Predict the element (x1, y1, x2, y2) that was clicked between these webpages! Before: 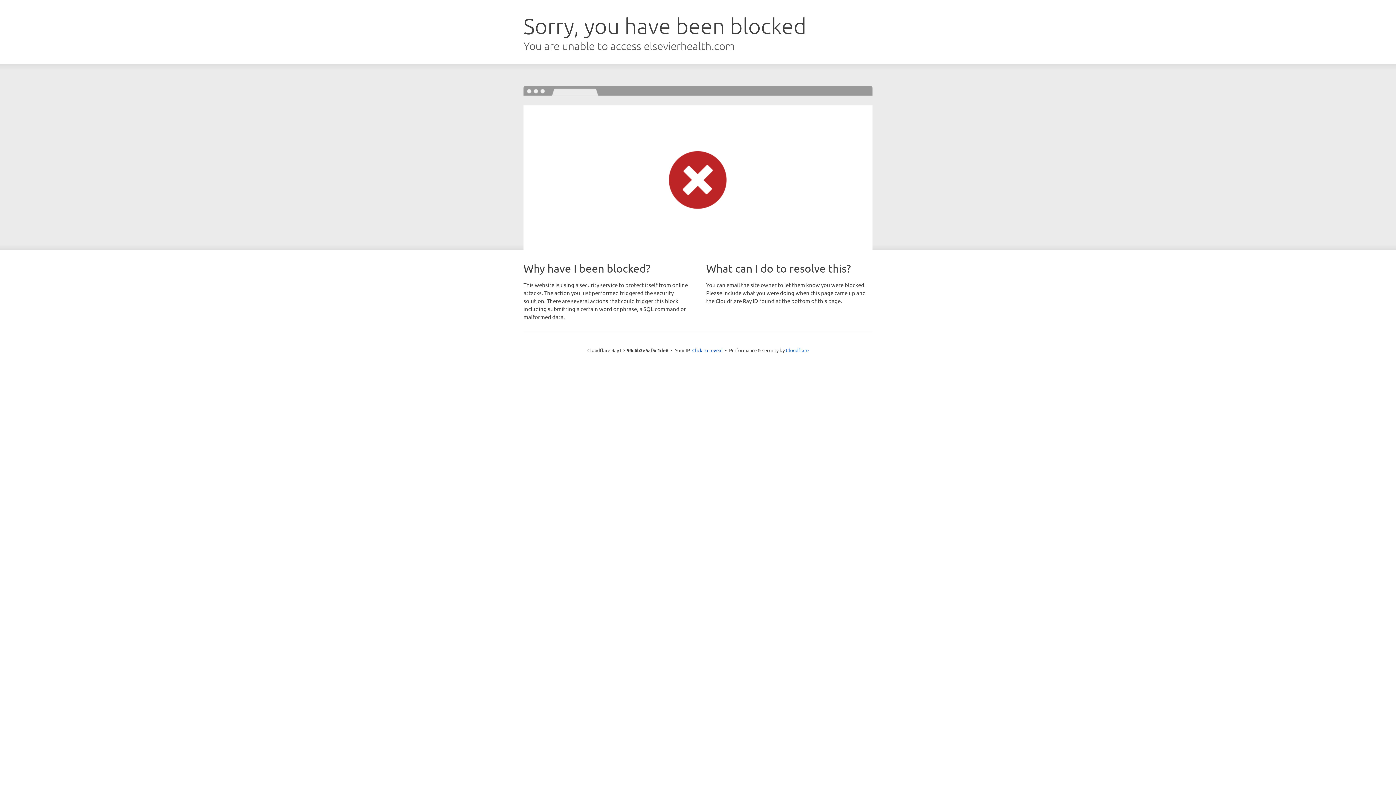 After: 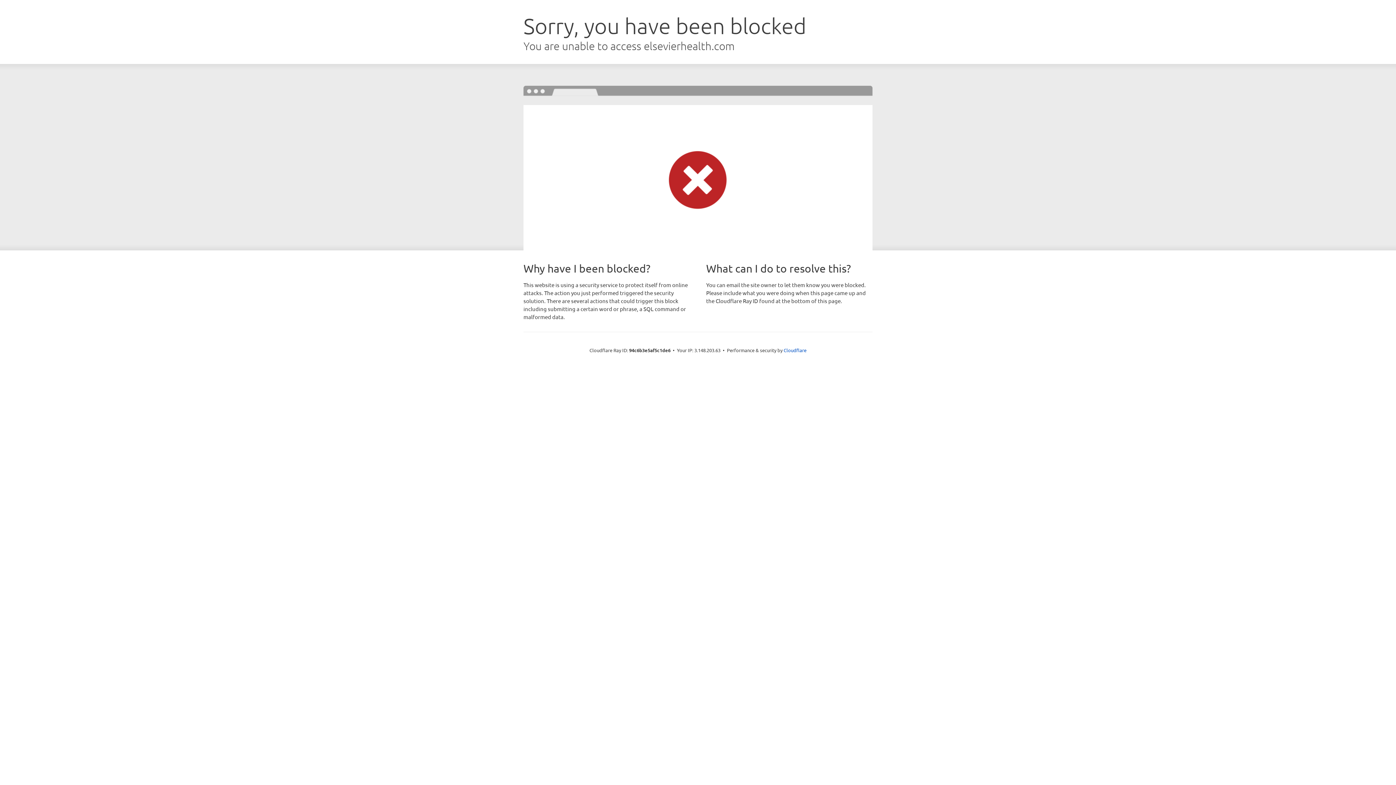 Action: bbox: (692, 346, 722, 353) label: Click to reveal